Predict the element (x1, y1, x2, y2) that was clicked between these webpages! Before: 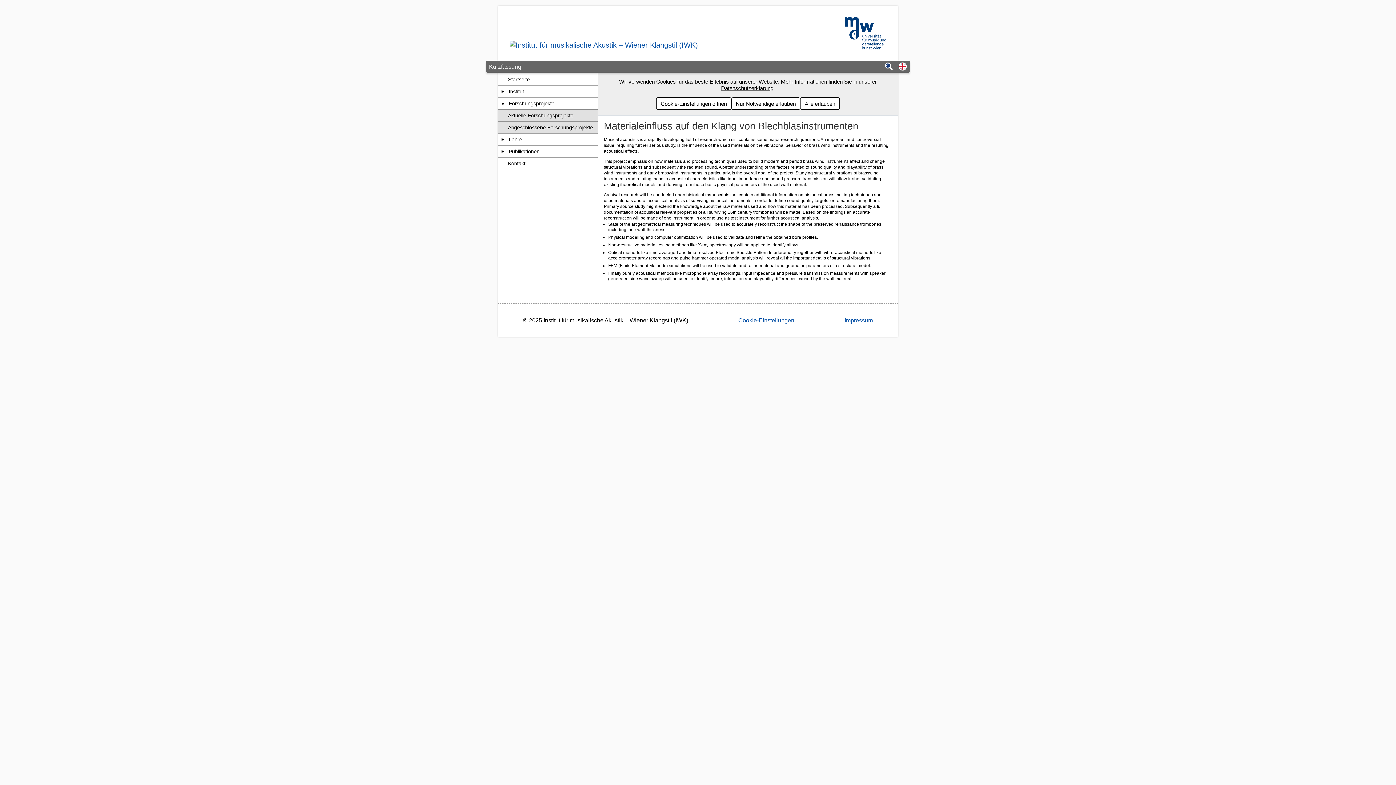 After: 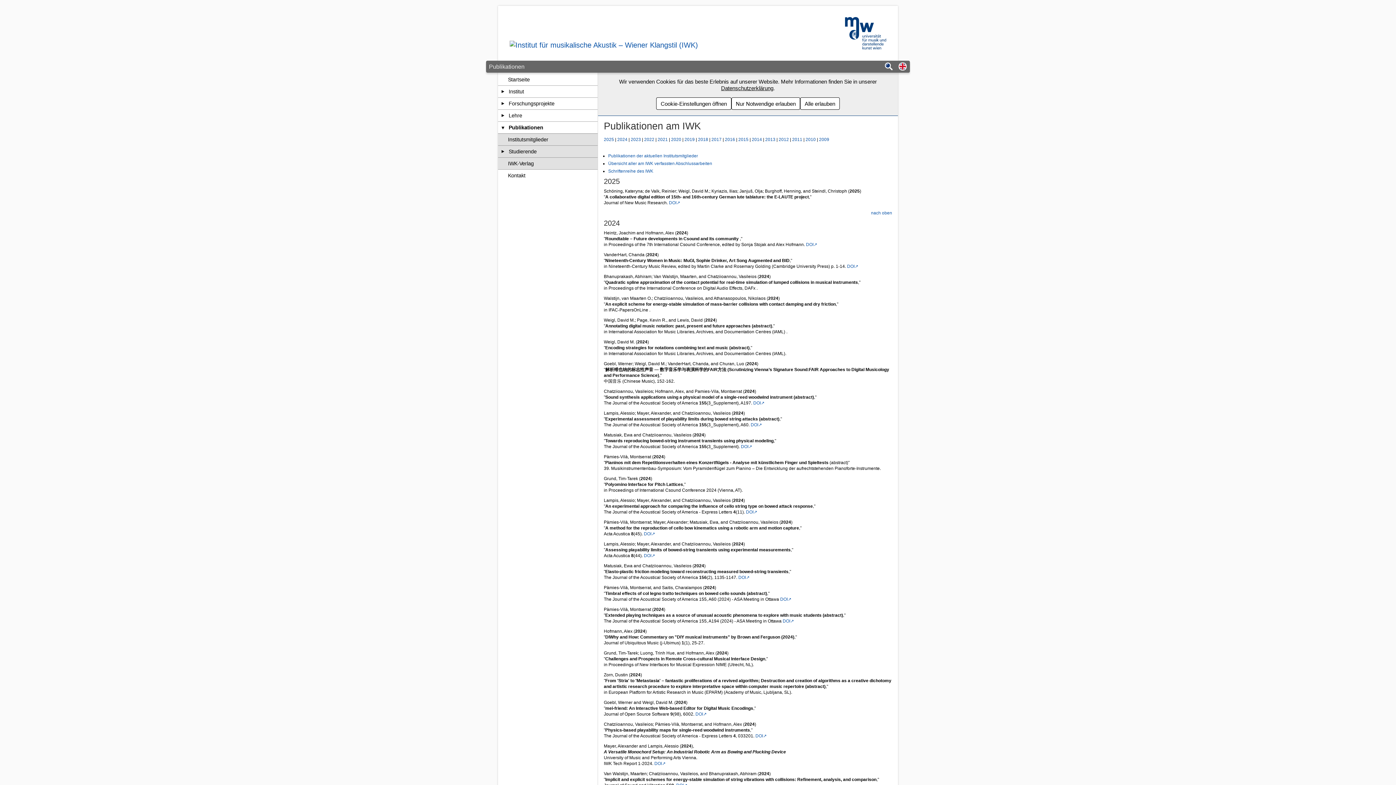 Action: bbox: (508, 145, 597, 157) label: Publikationen